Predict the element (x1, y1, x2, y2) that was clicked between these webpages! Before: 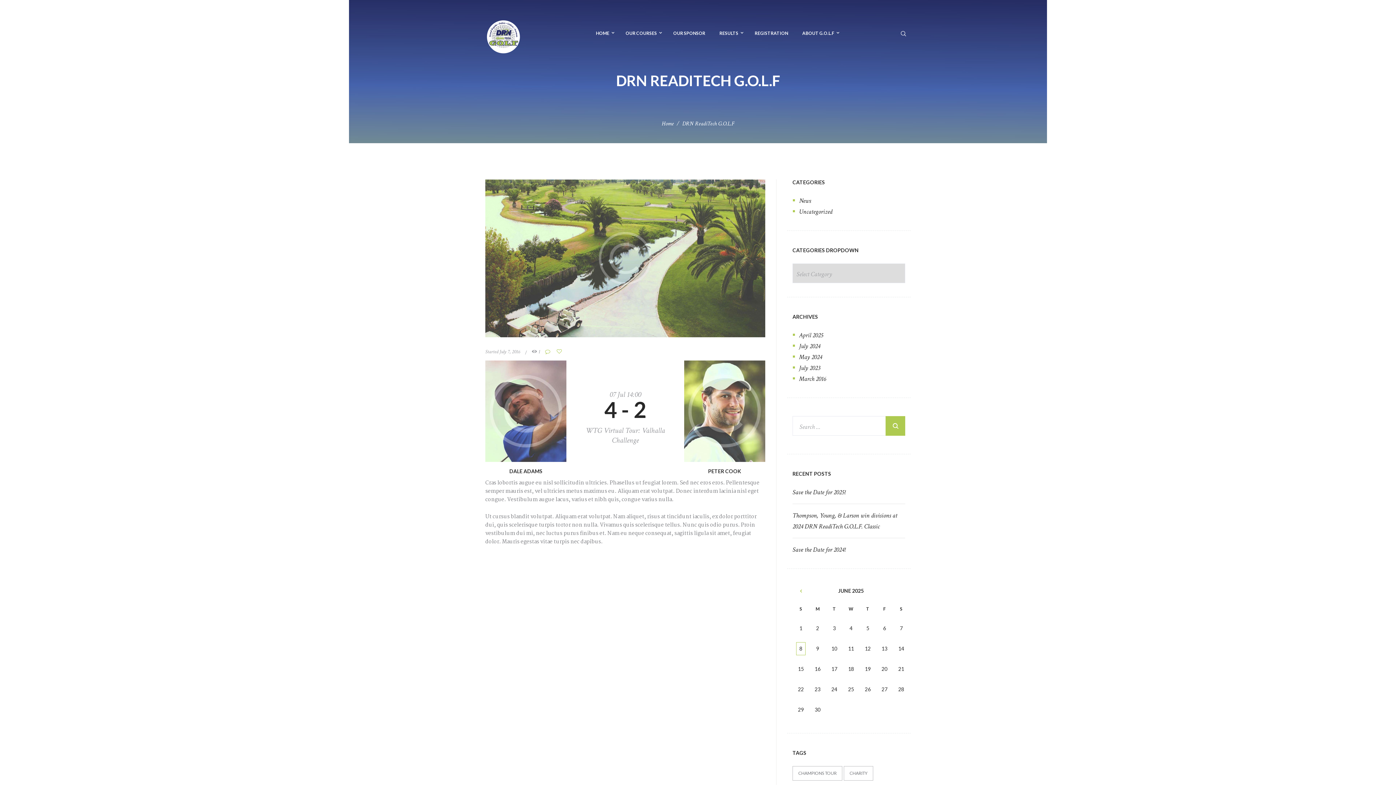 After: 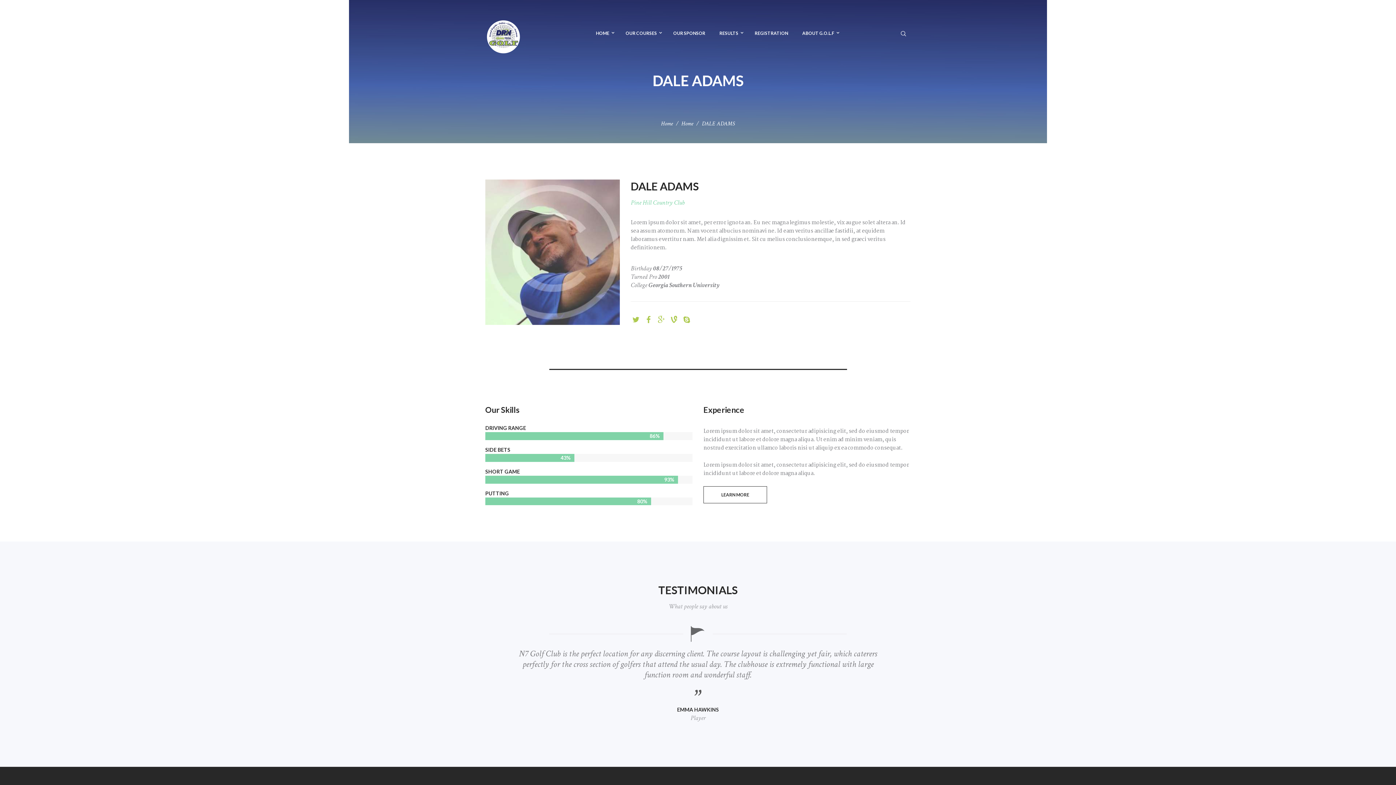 Action: bbox: (485, 360, 566, 462)